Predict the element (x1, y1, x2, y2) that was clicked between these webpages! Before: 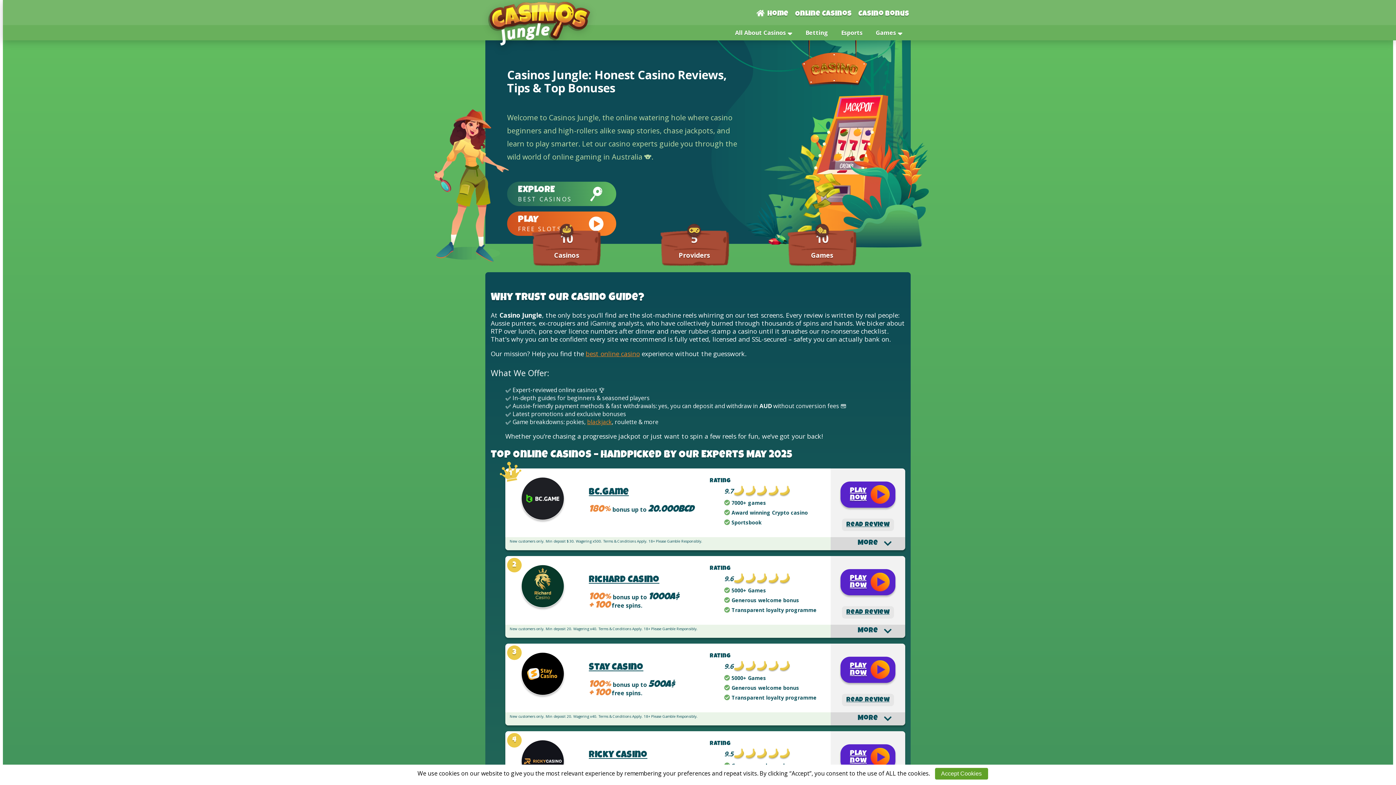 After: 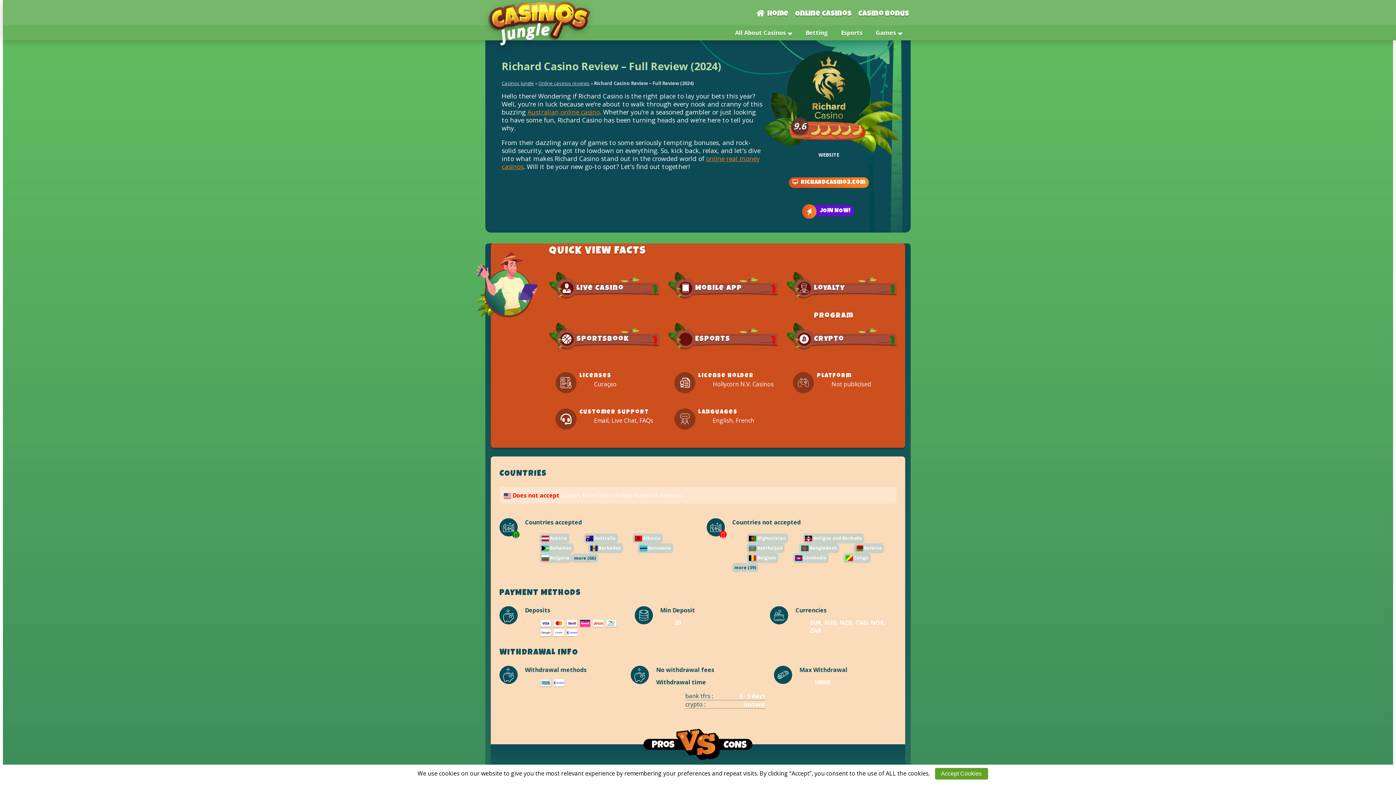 Action: bbox: (589, 576, 659, 585) label: Richard Casino